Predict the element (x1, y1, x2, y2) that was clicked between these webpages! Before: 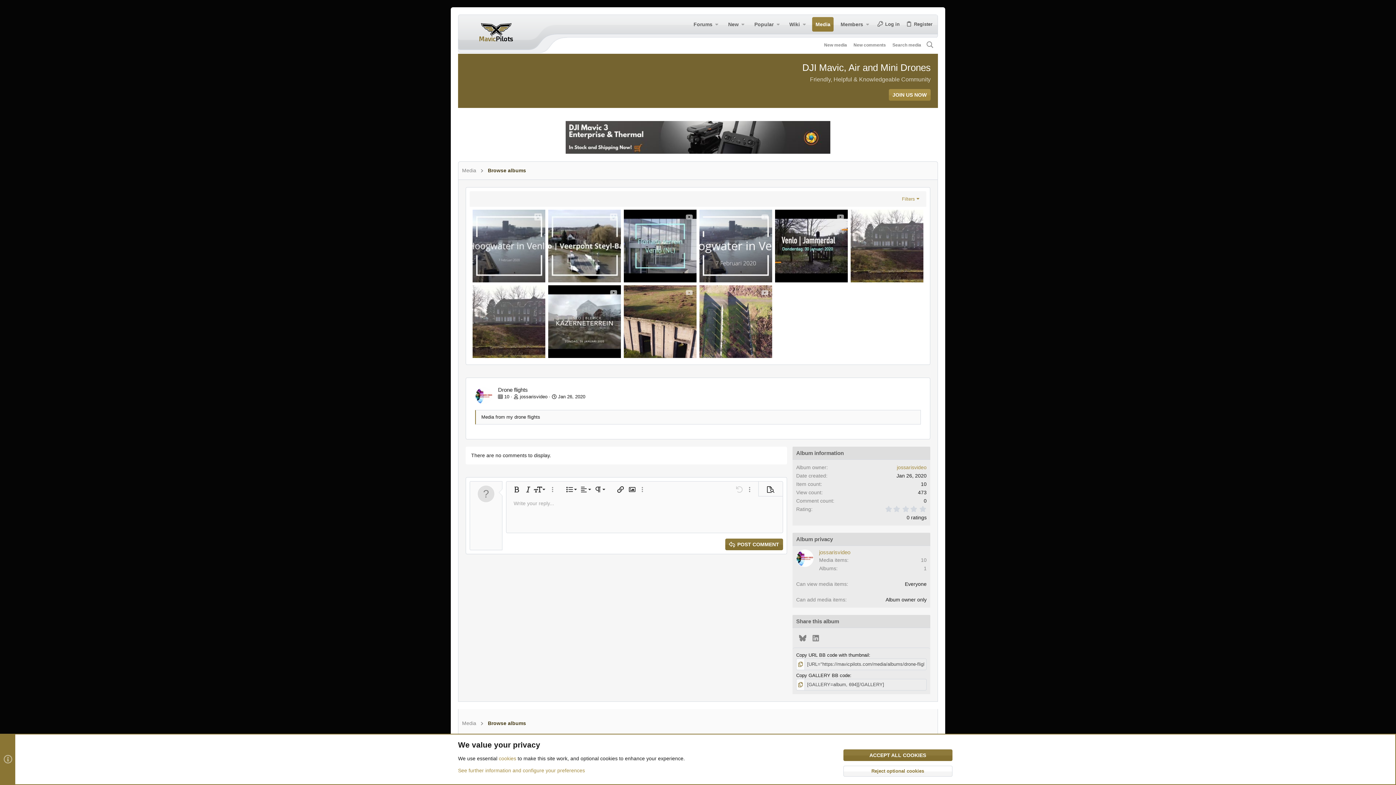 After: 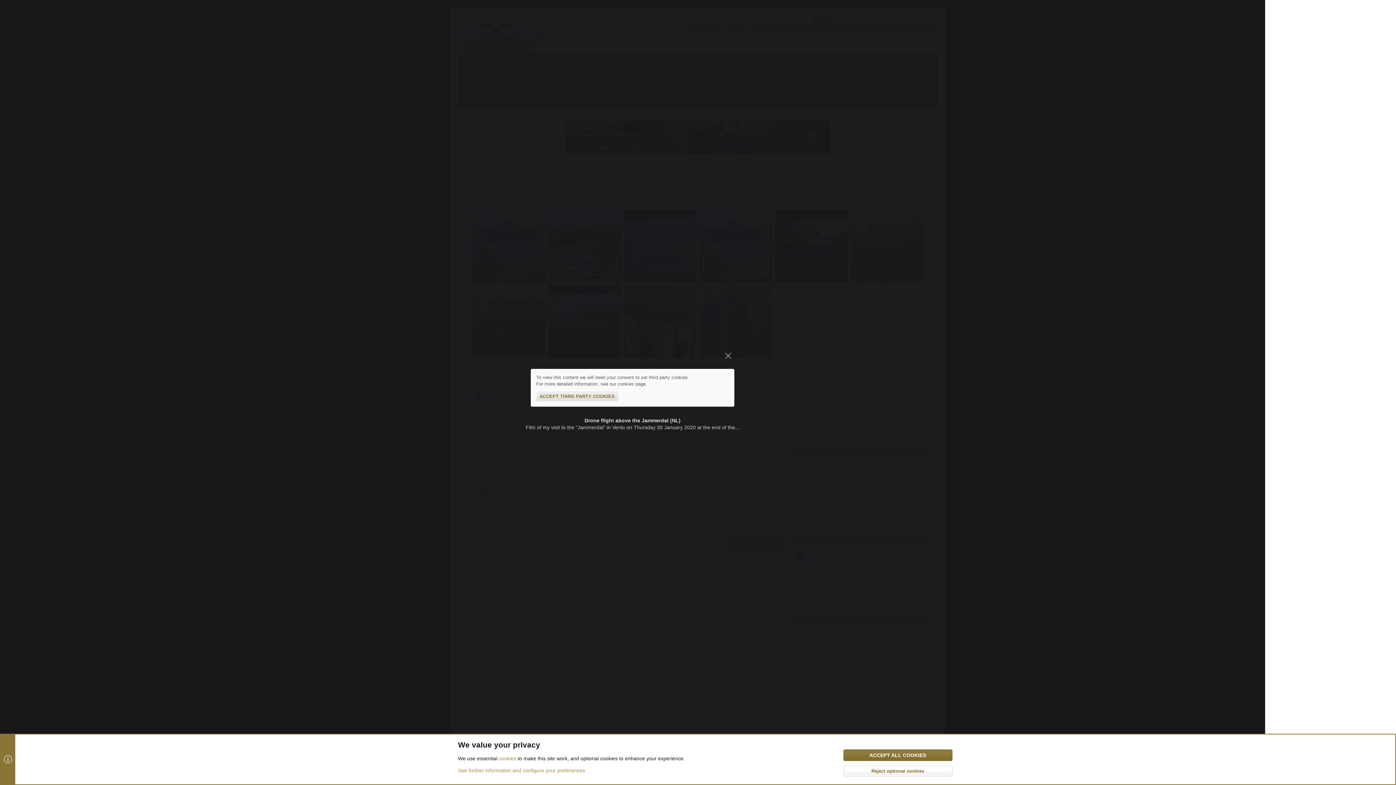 Action: bbox: (775, 209, 848, 282)